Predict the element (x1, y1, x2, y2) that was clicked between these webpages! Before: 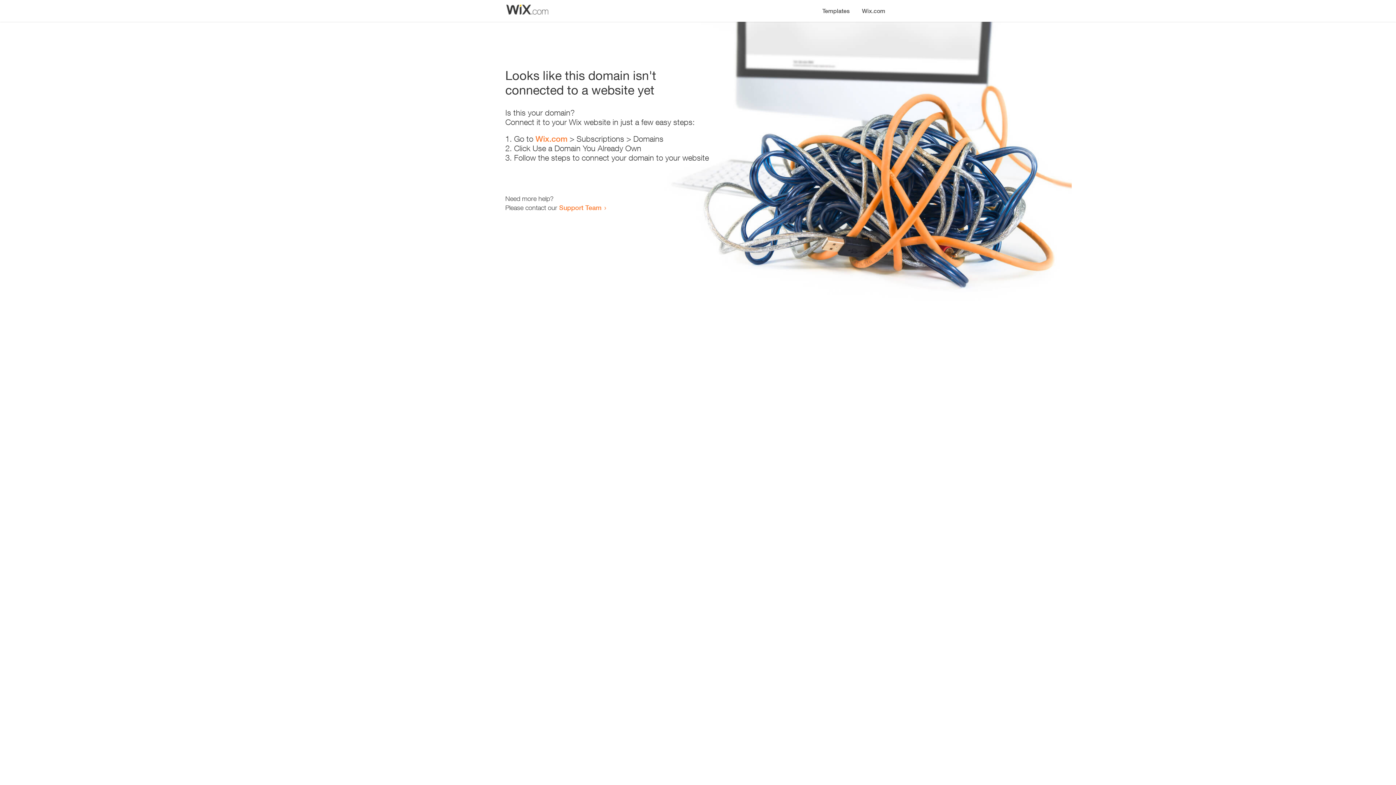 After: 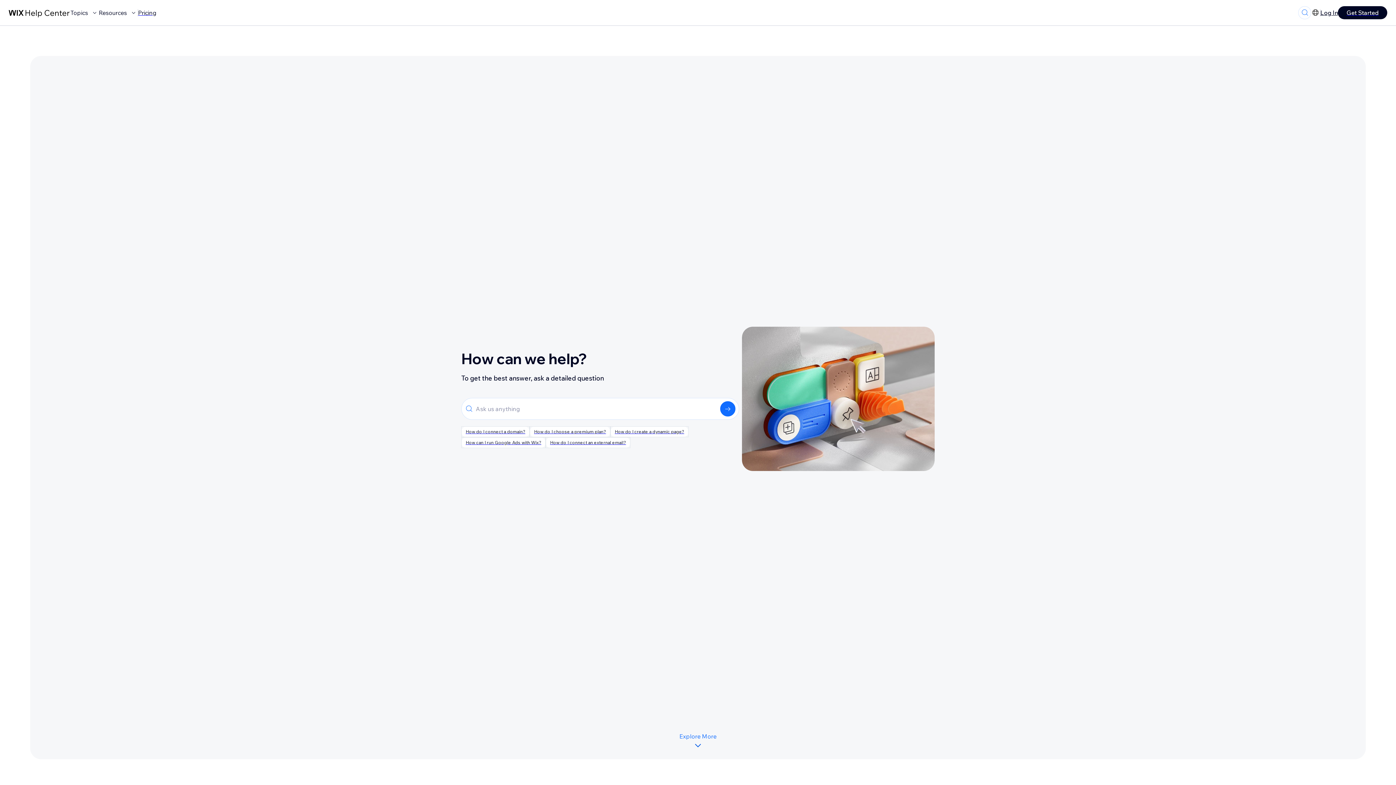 Action: label: Support Team bbox: (559, 203, 601, 211)